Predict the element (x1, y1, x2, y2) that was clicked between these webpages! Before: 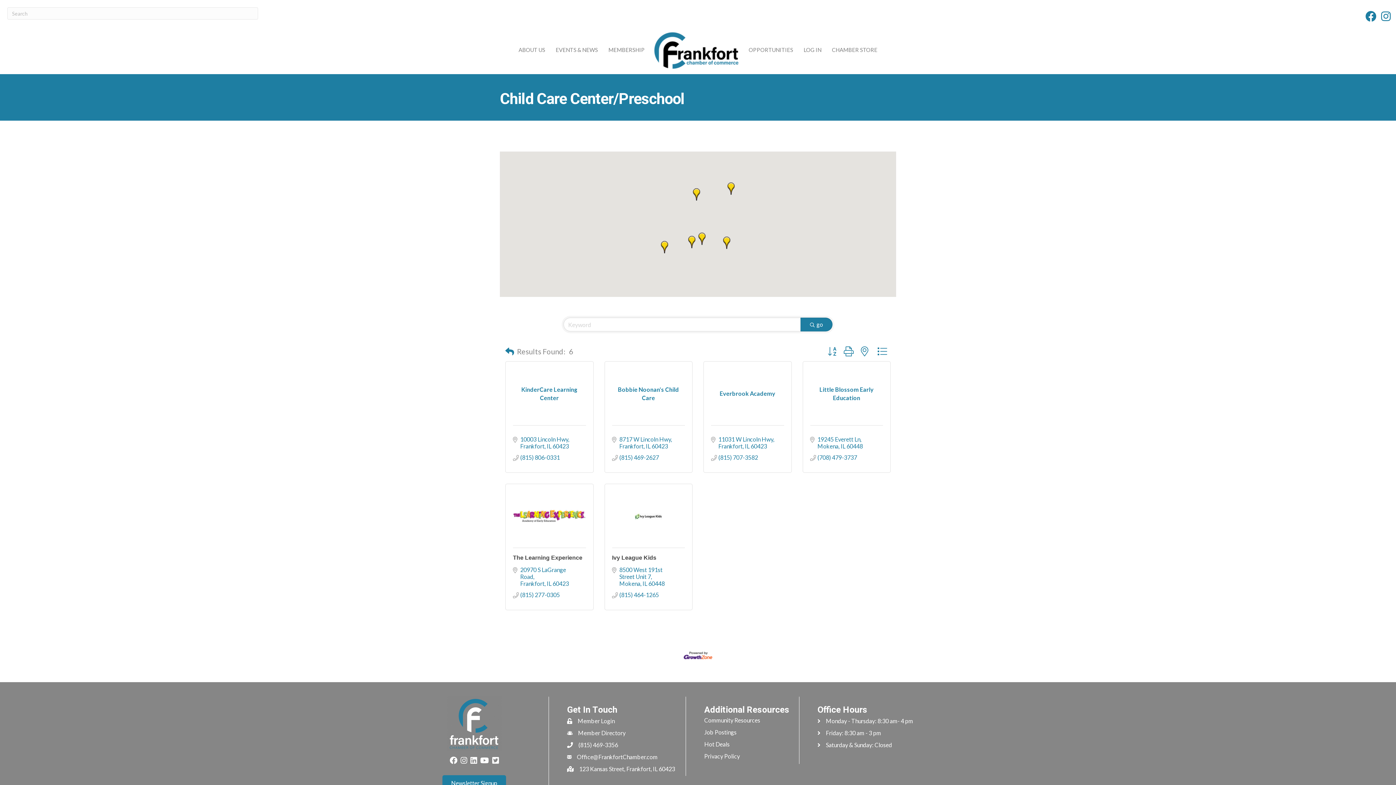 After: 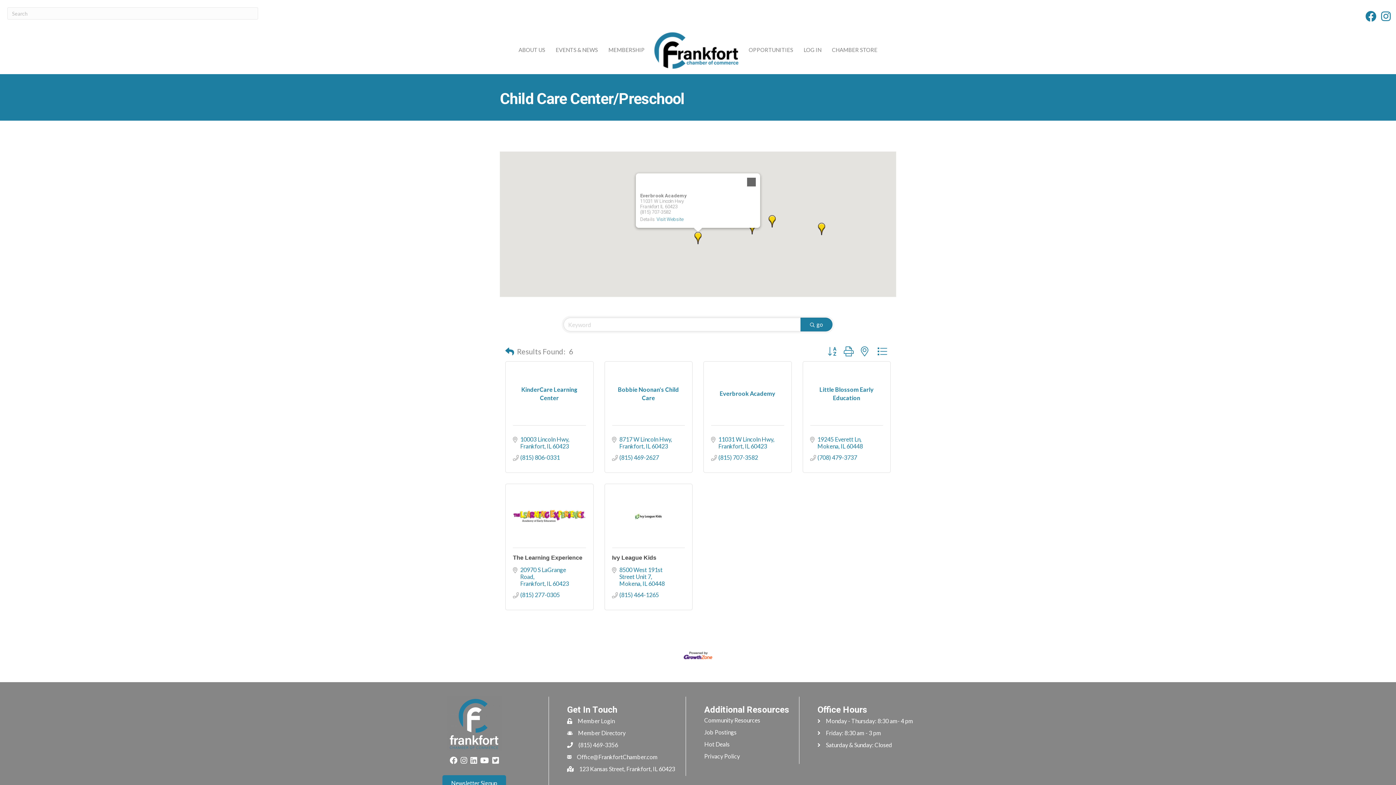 Action: label: Everbrook Academy bbox: (661, 241, 668, 253)